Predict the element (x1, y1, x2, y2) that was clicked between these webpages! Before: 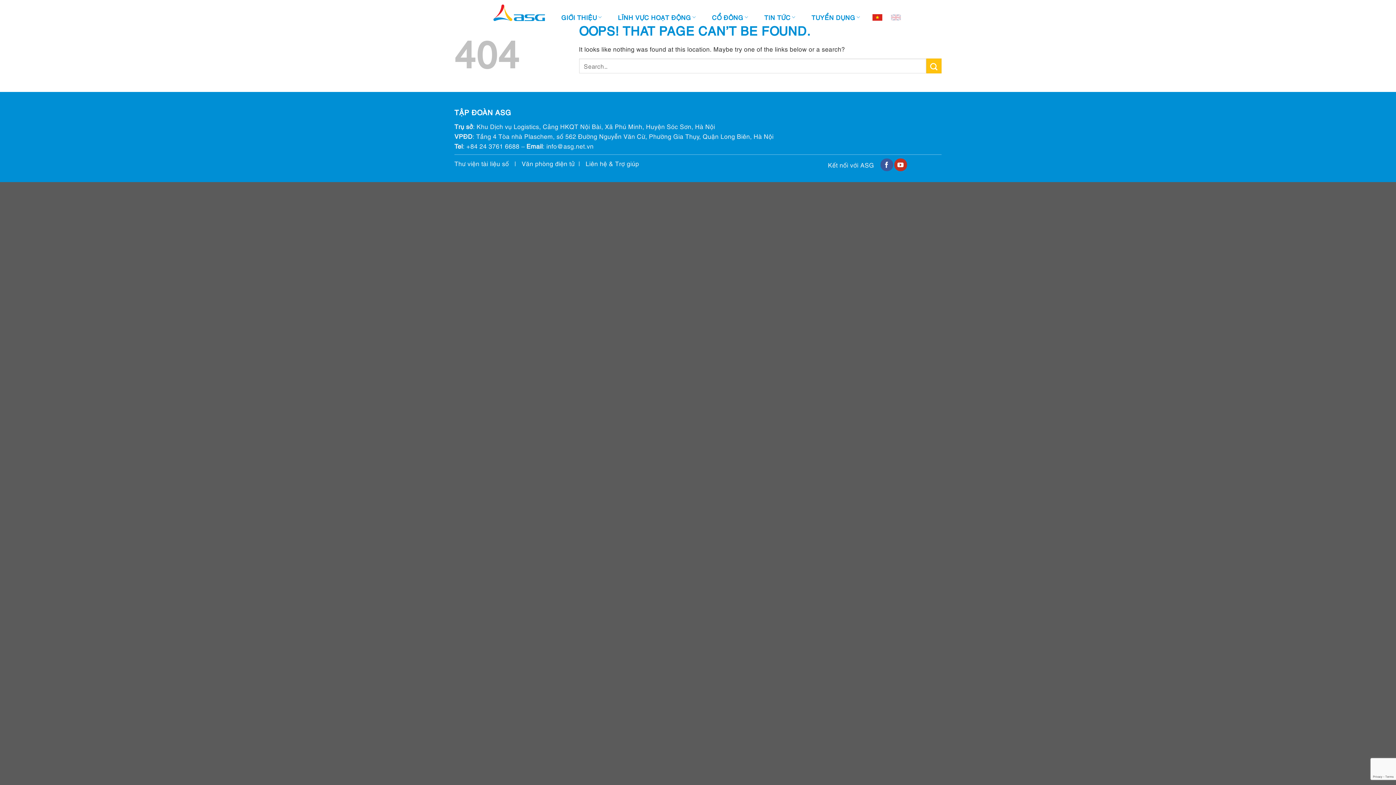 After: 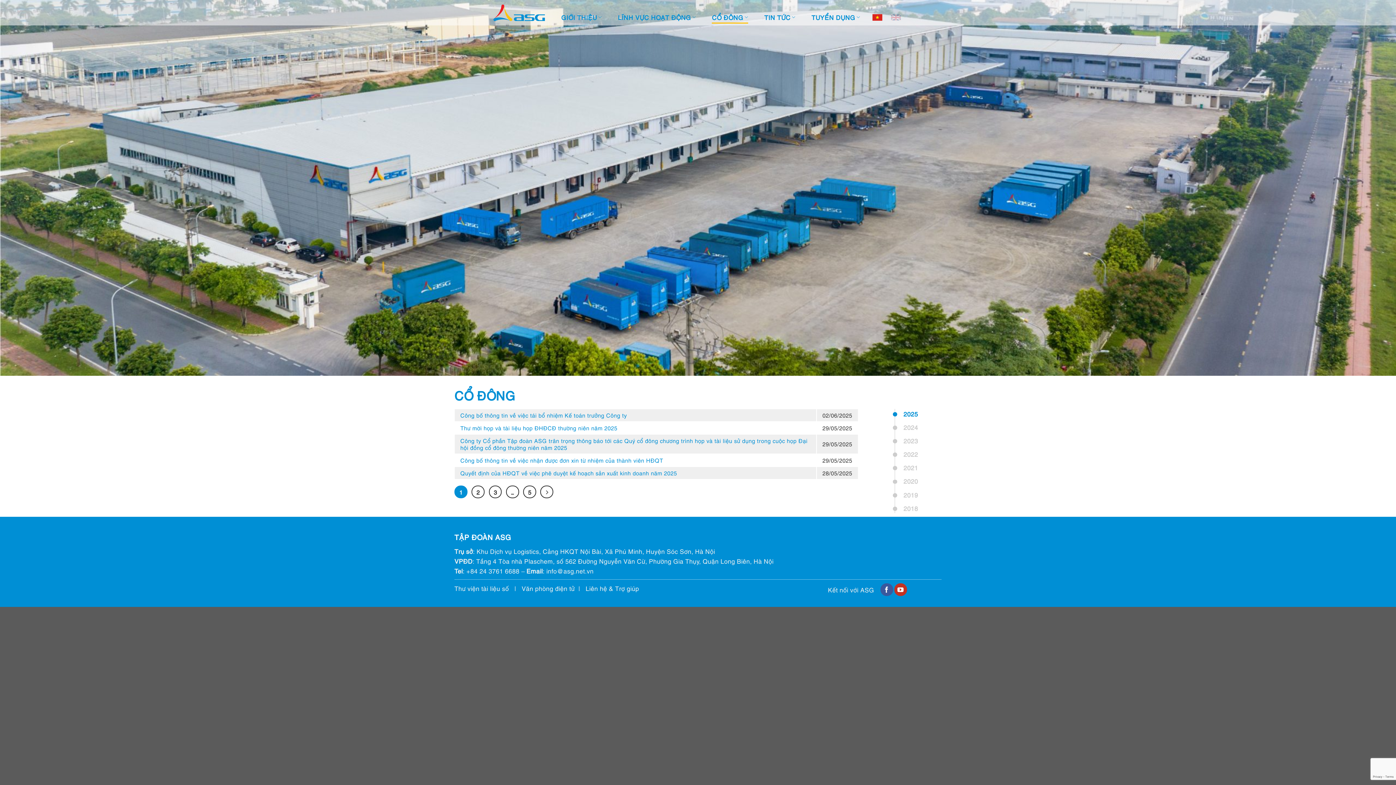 Action: label: CỔ ĐÔNG bbox: (706, 10, 753, 24)